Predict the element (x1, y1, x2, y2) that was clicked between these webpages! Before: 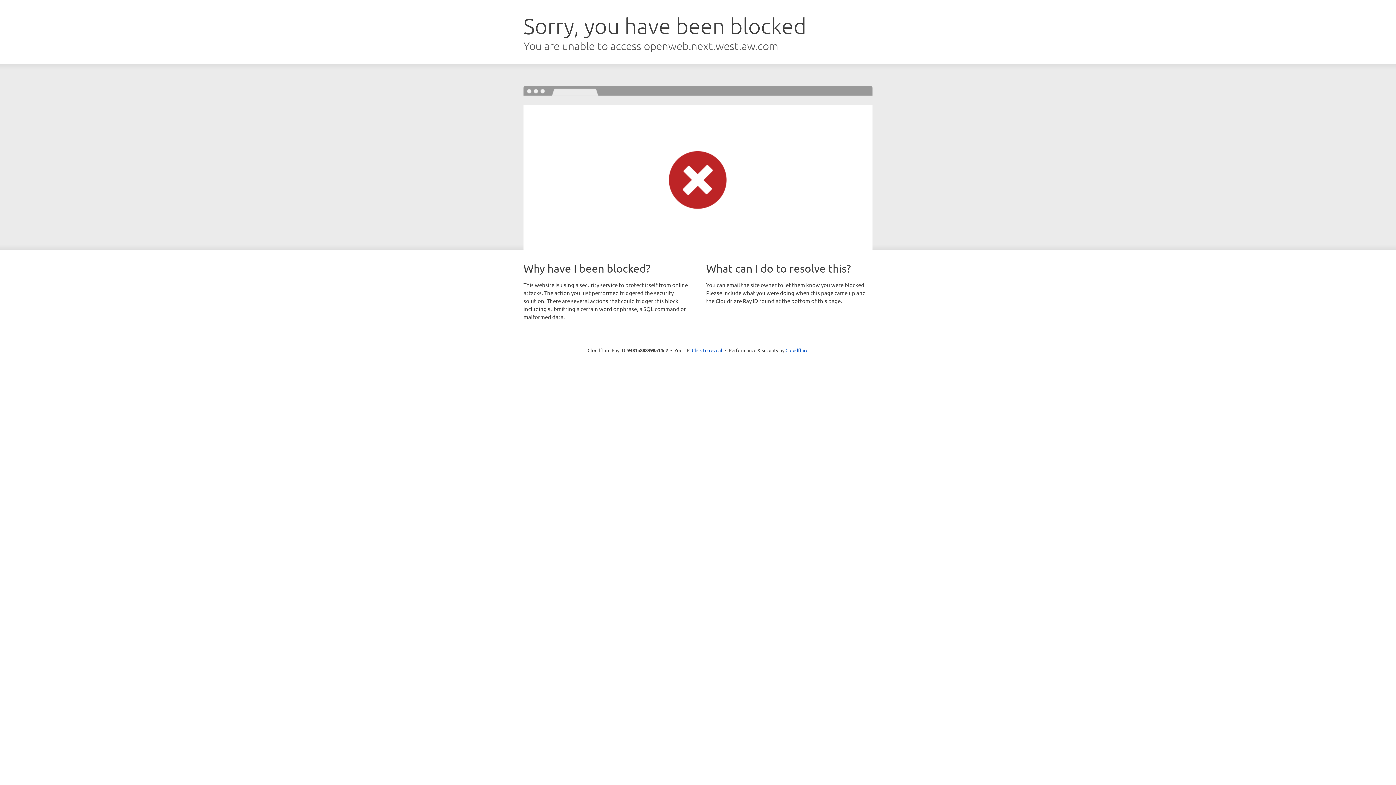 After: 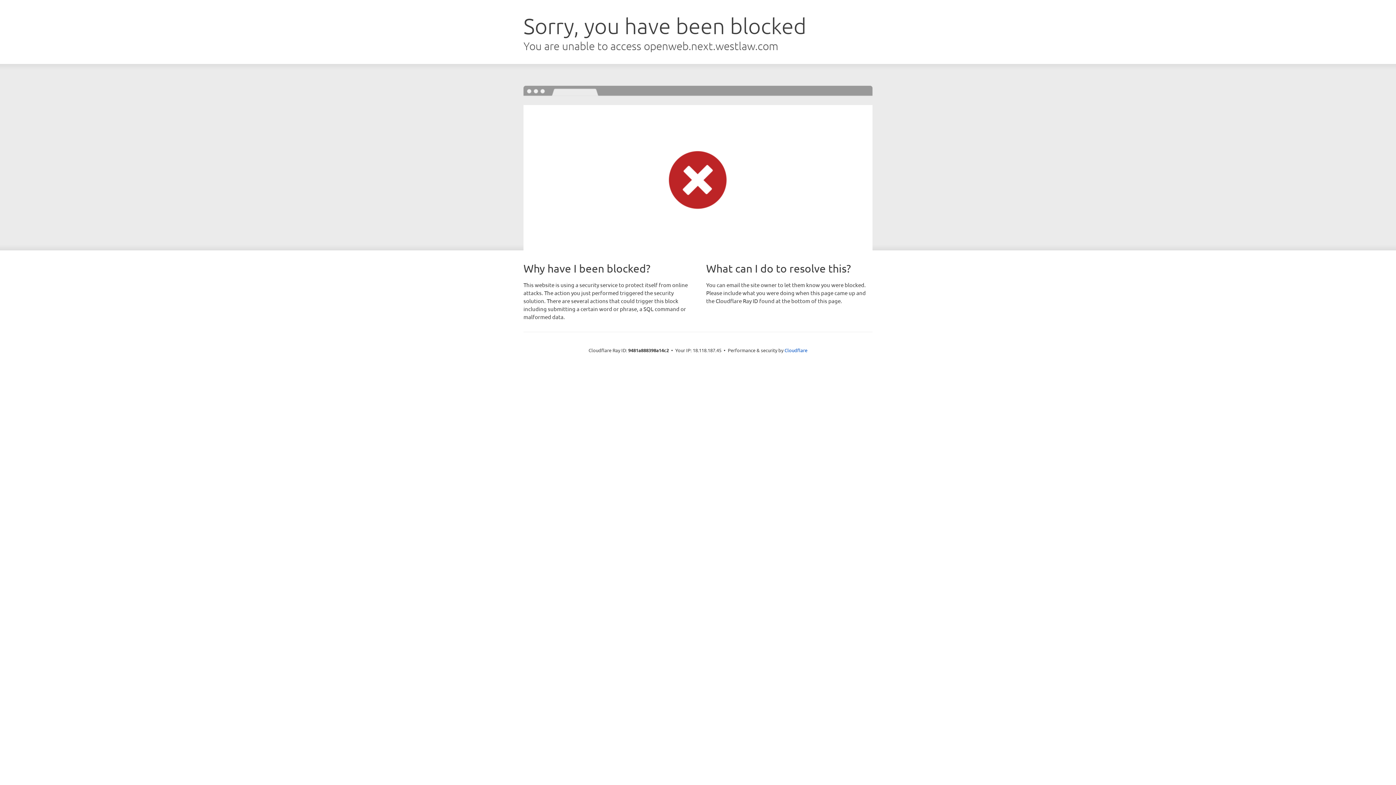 Action: label: Click to reveal bbox: (692, 346, 722, 353)